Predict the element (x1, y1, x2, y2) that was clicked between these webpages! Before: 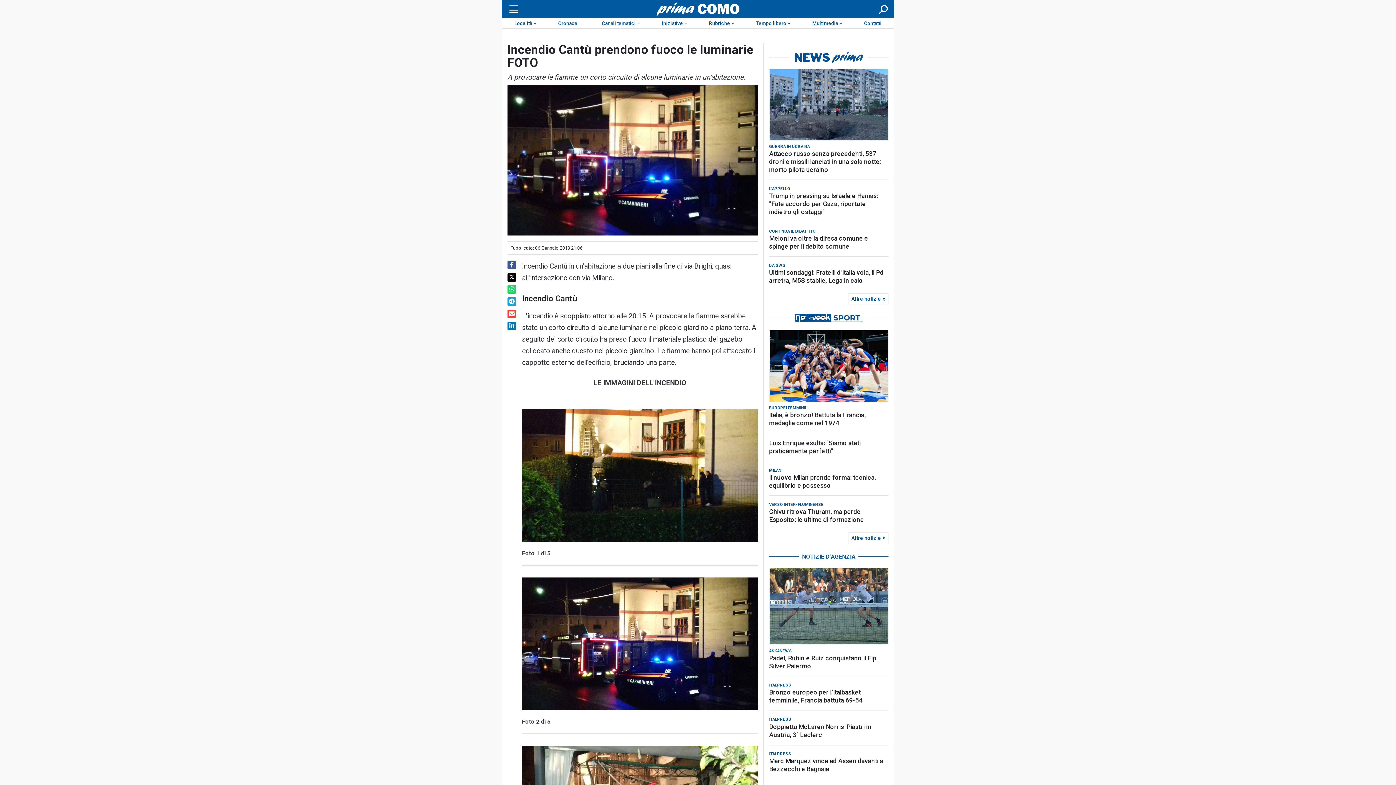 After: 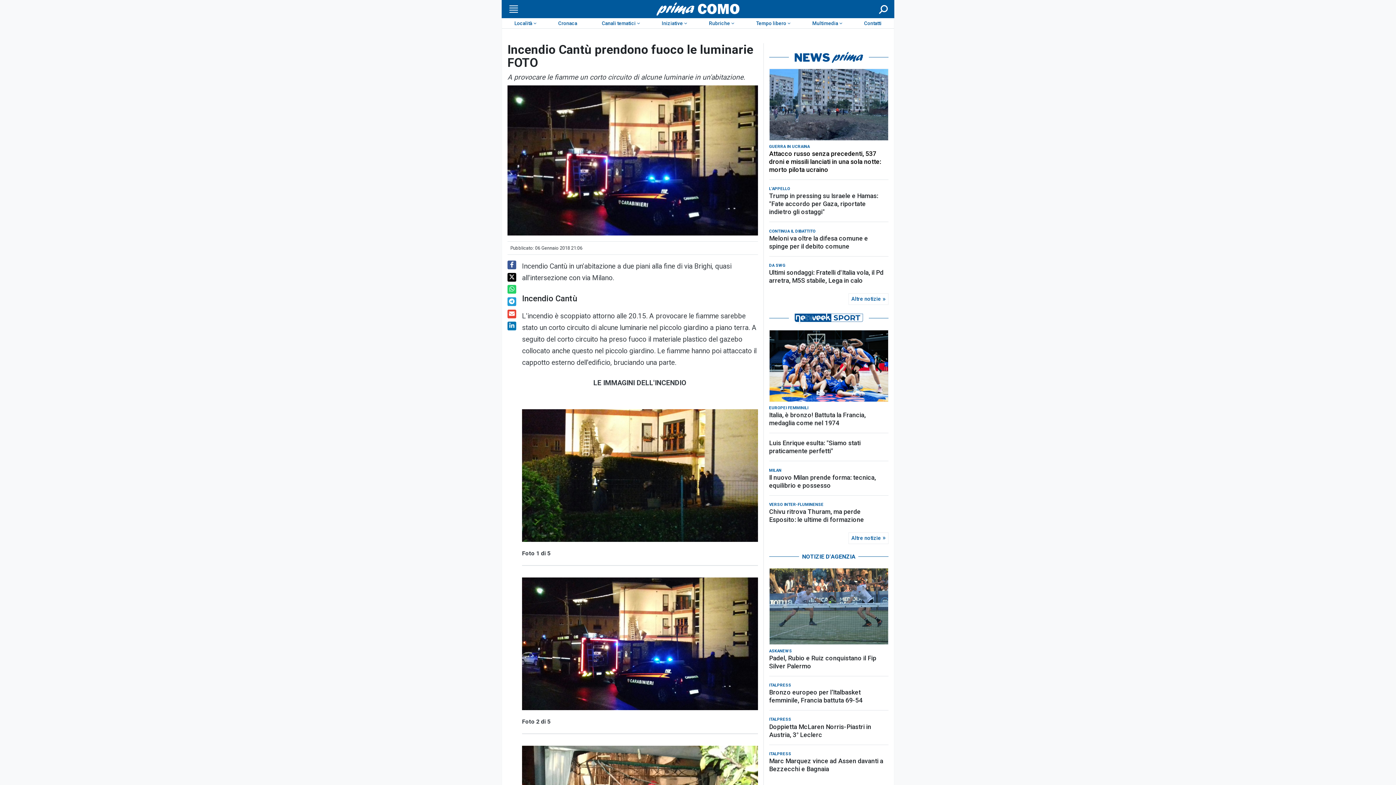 Action: bbox: (769, 149, 888, 173) label: Attacco russo senza precedenti, 537 droni e missili lanciati in una sola notte: morto pilota ucraino